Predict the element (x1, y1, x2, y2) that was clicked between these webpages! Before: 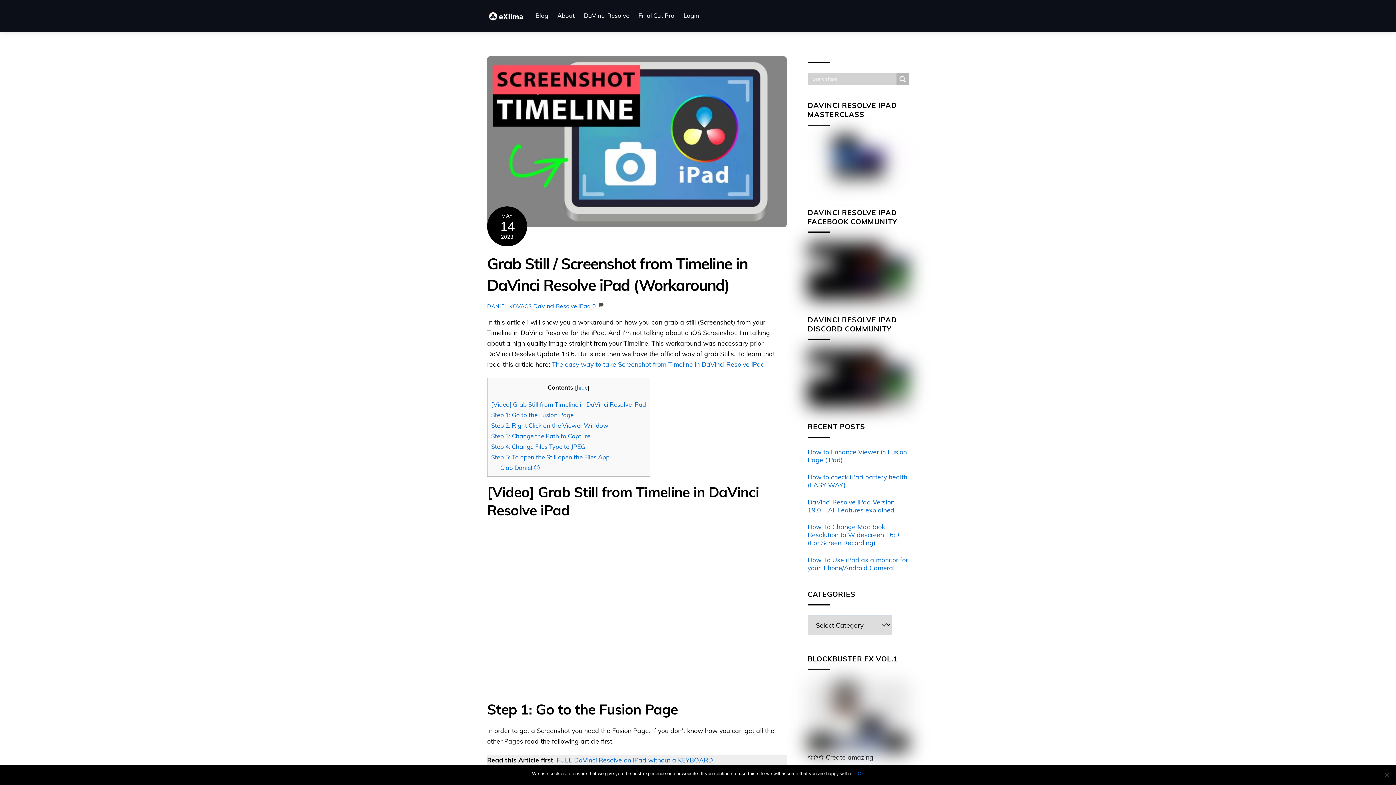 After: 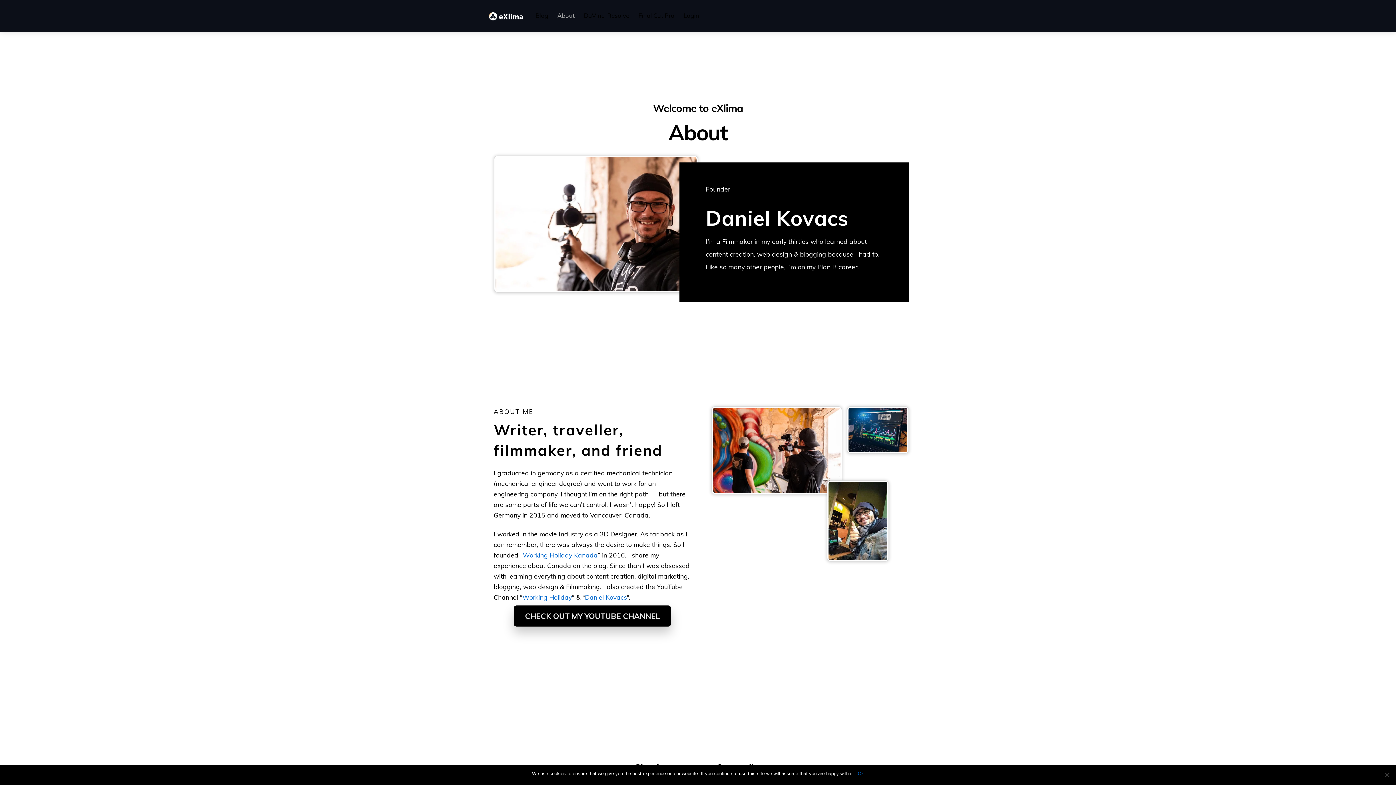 Action: bbox: (553, 6, 578, 24) label: About